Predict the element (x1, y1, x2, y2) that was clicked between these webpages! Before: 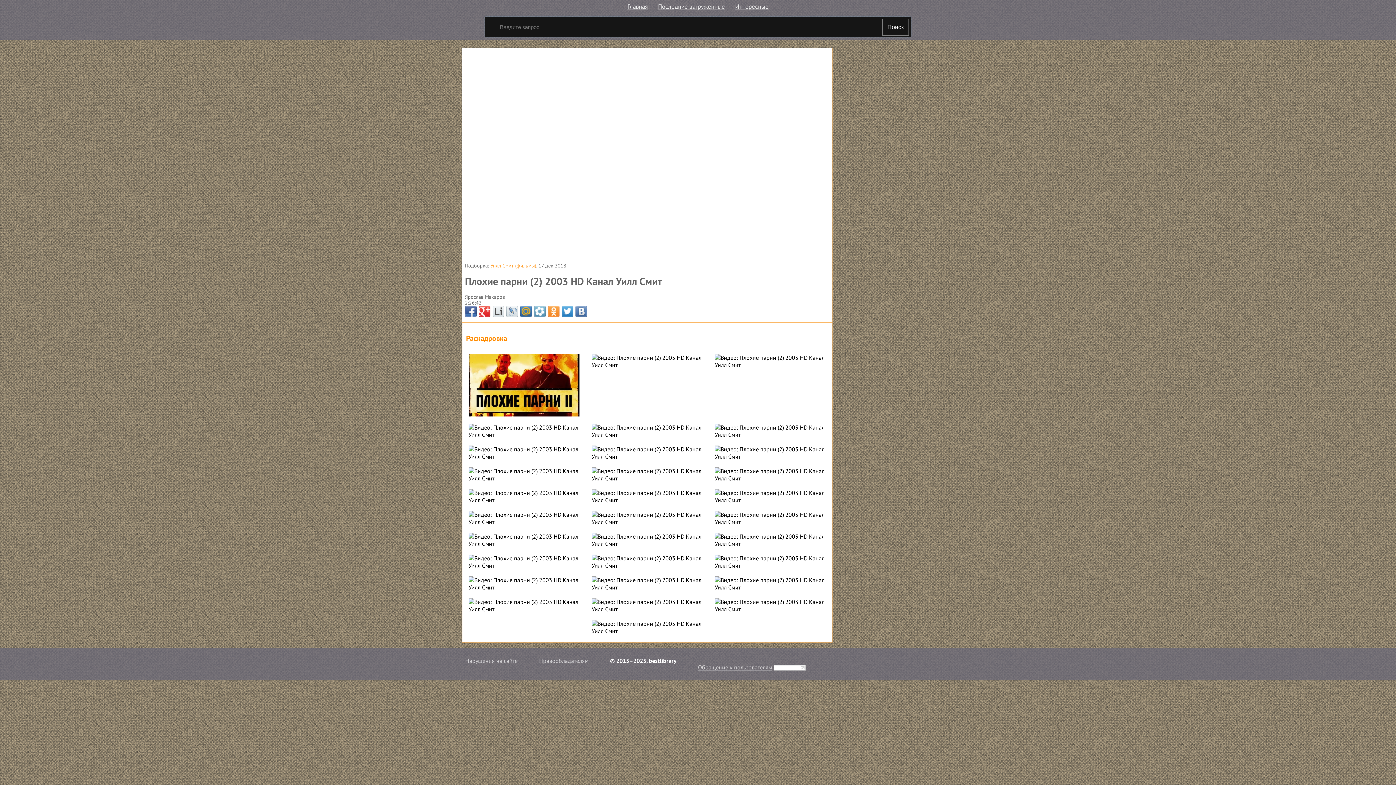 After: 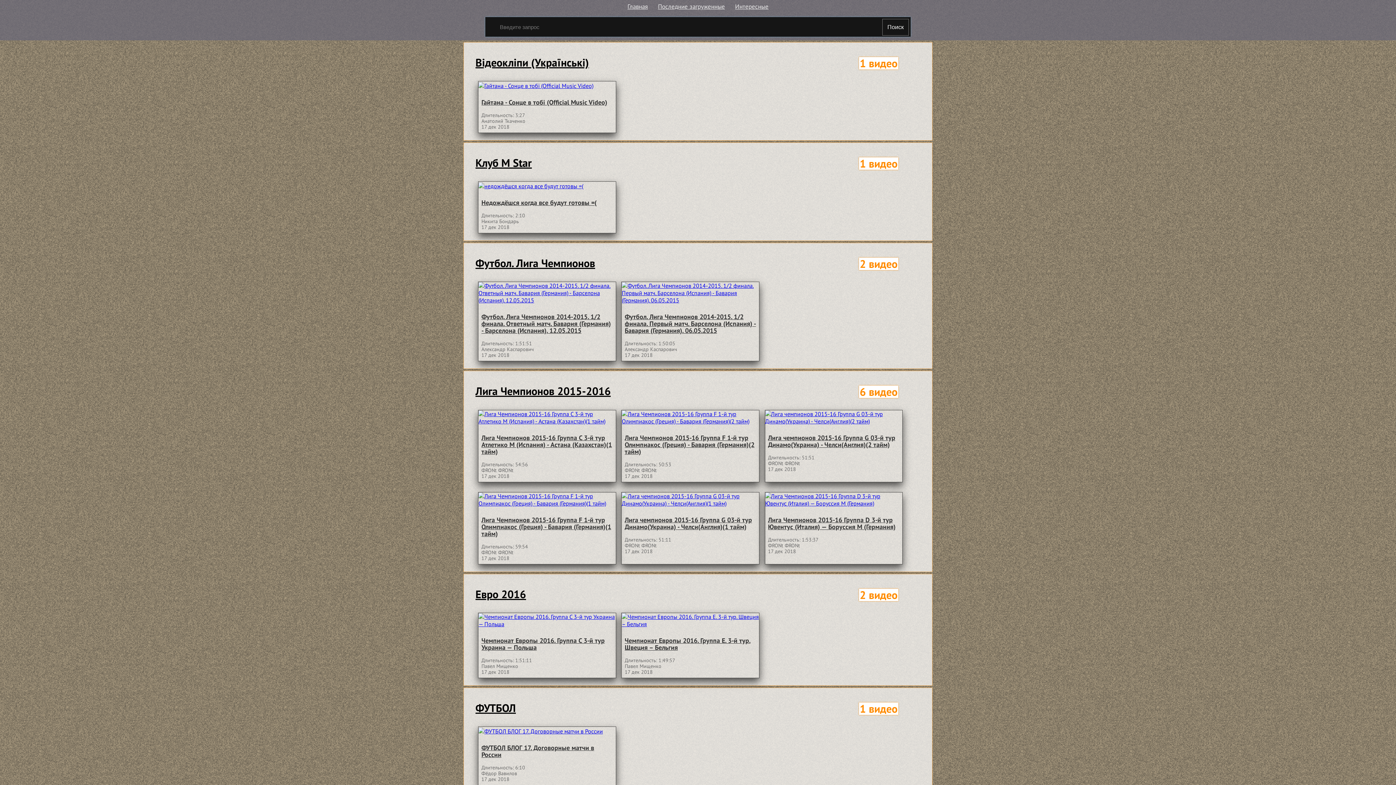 Action: label: Последние загруженные bbox: (658, 1, 725, 11)